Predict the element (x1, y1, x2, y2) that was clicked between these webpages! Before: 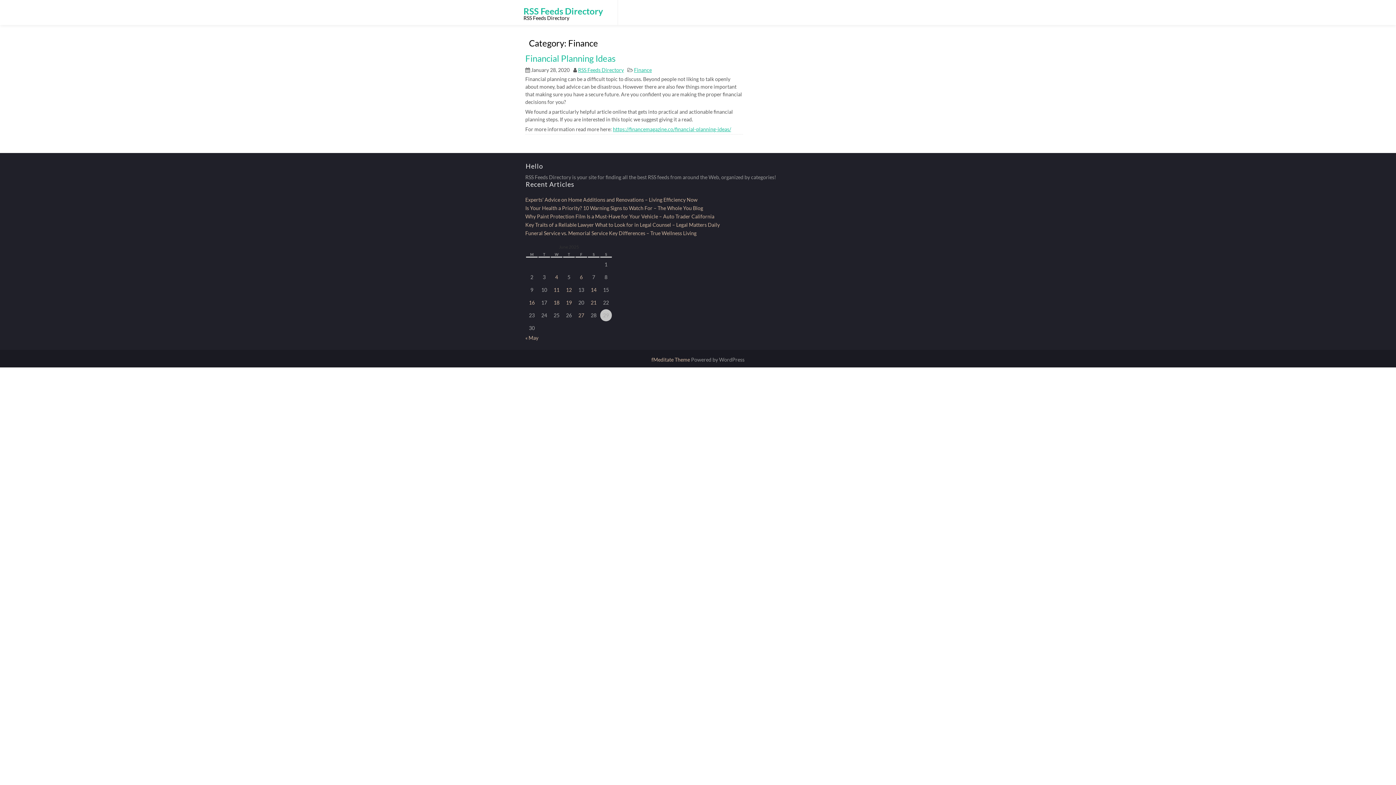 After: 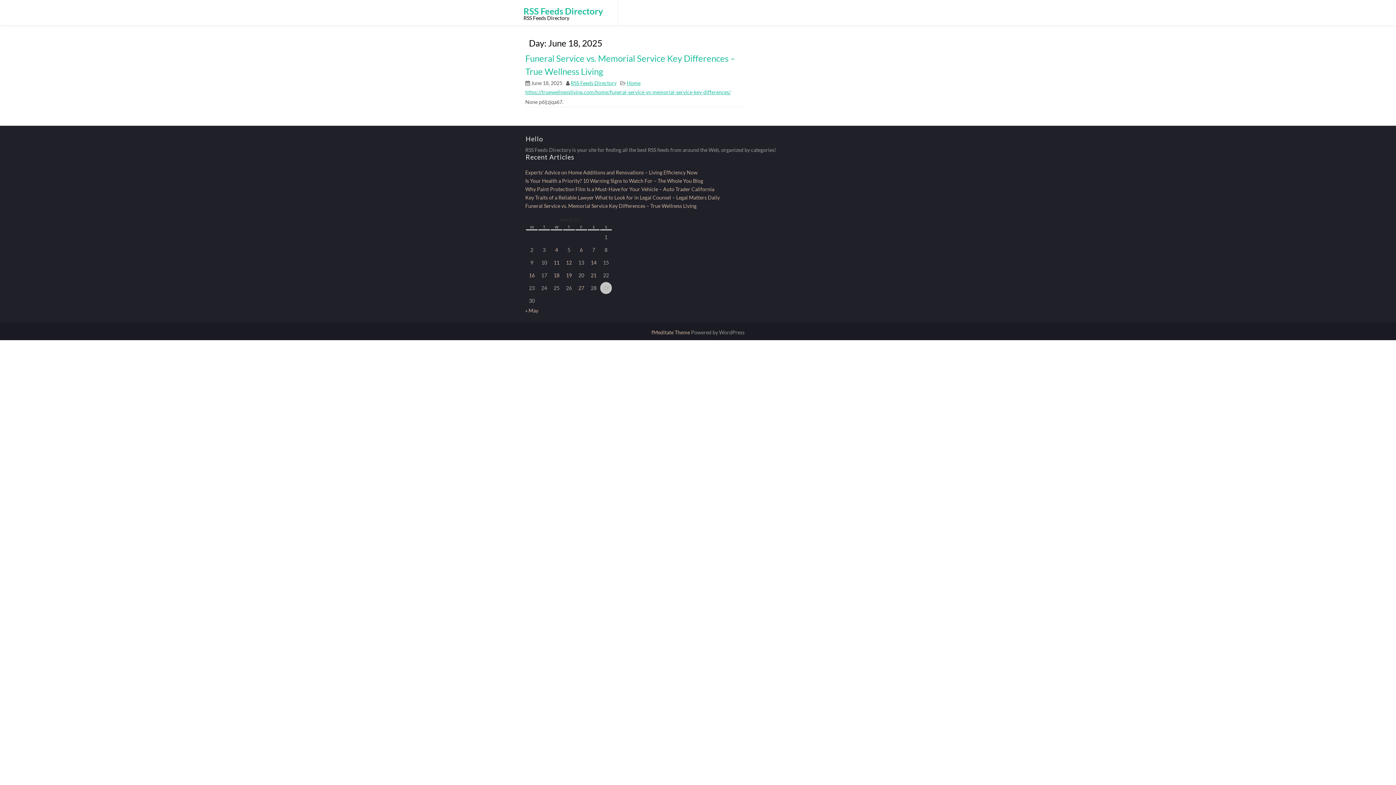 Action: label: Posts published on June 18, 2025 bbox: (553, 299, 559, 305)